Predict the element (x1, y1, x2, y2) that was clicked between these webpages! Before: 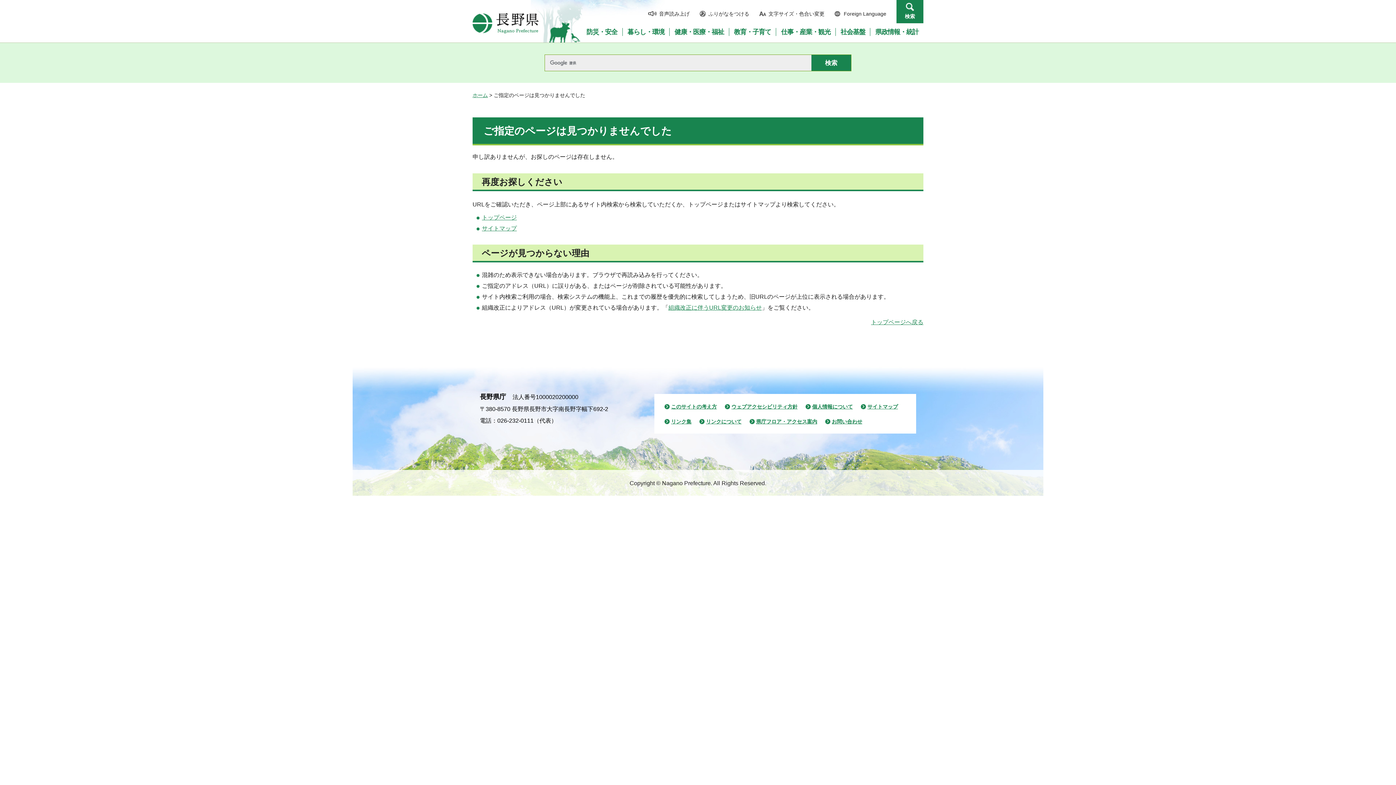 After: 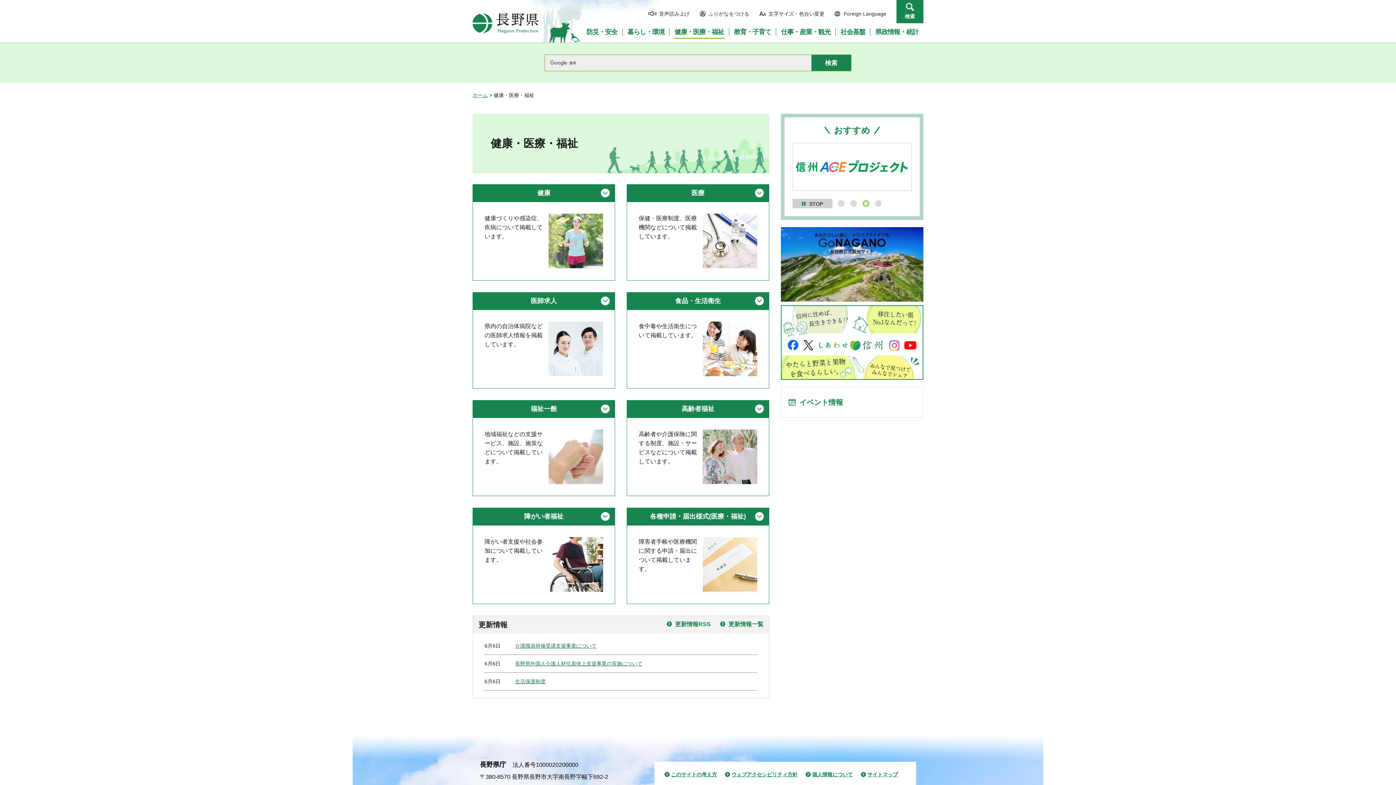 Action: bbox: (670, 28, 728, 35) label: 健康・医療・福祉